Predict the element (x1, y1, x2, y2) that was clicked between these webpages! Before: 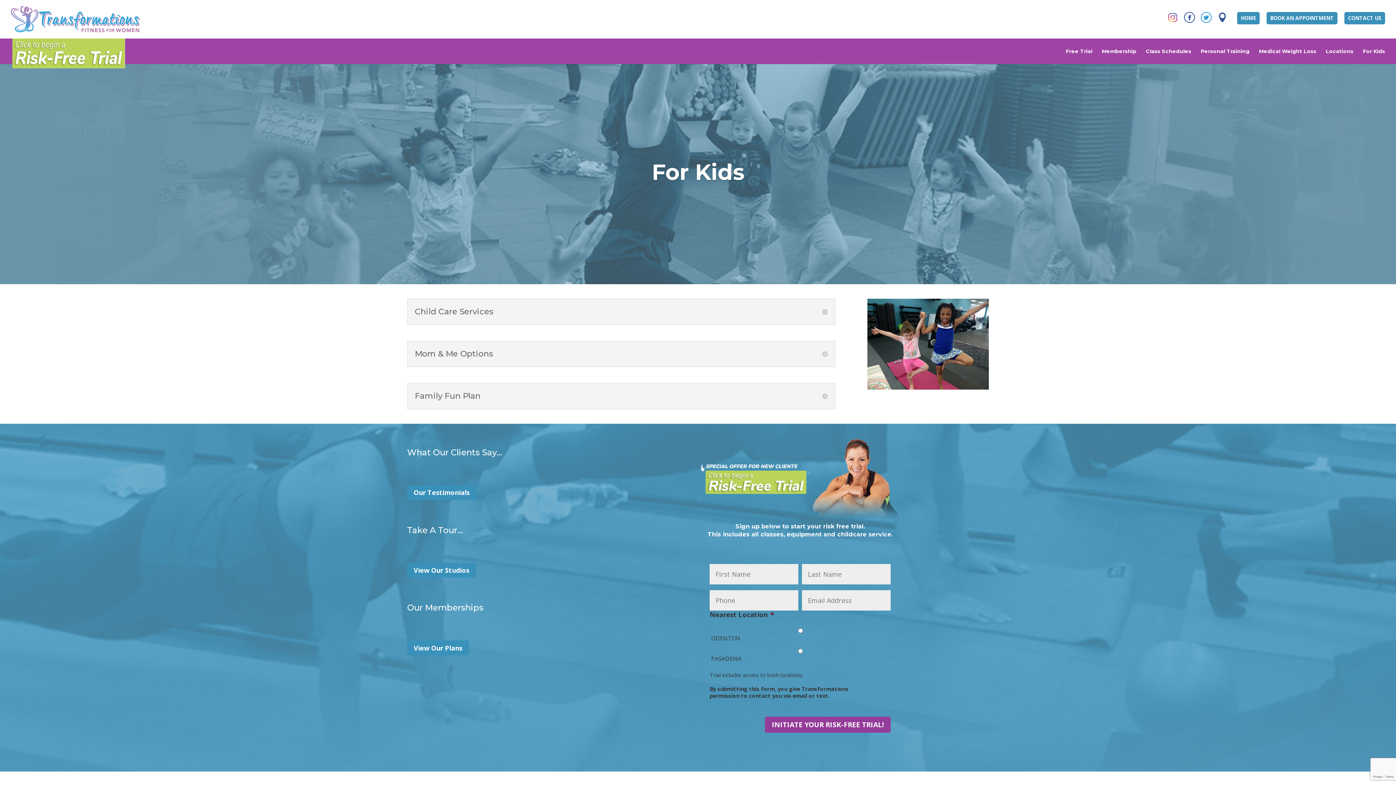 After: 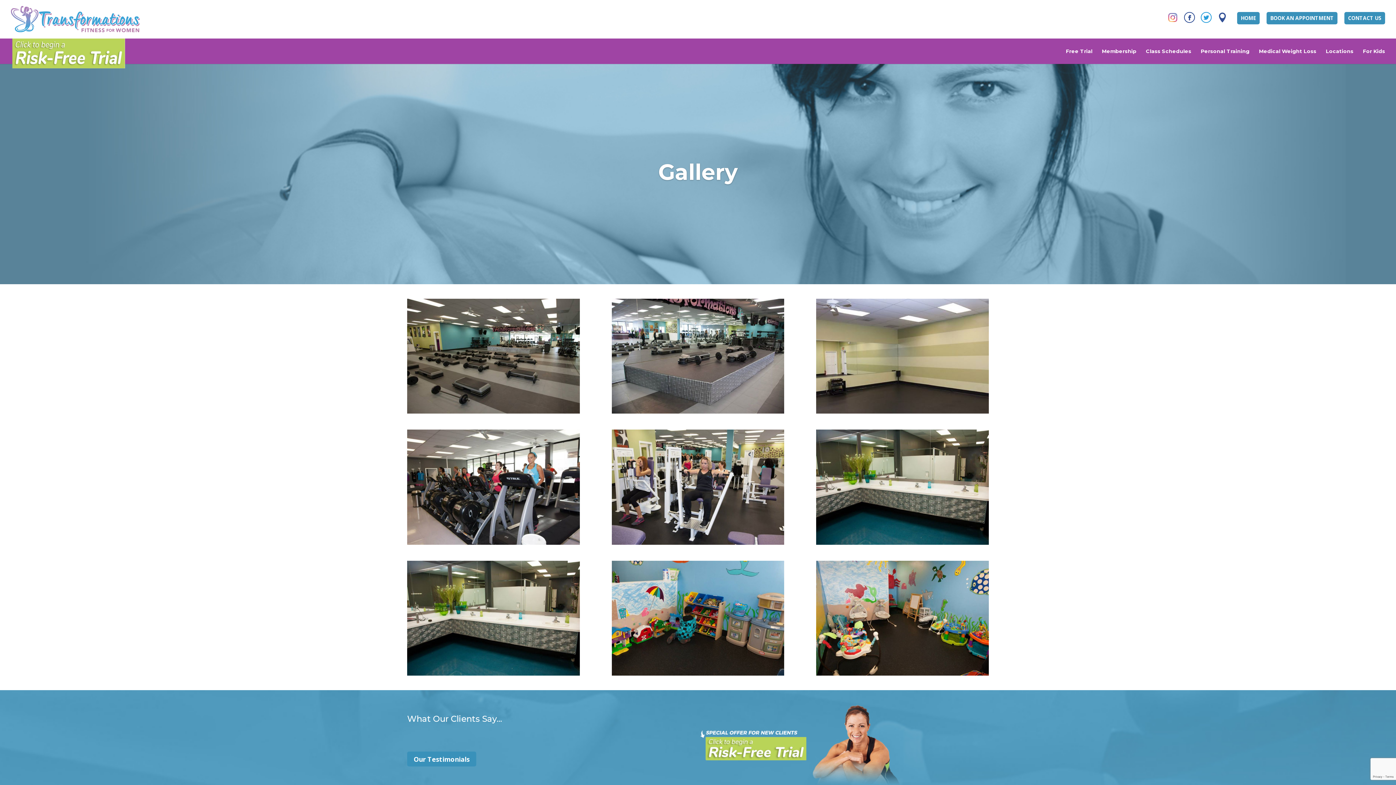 Action: label: View Our Studios bbox: (407, 563, 476, 577)